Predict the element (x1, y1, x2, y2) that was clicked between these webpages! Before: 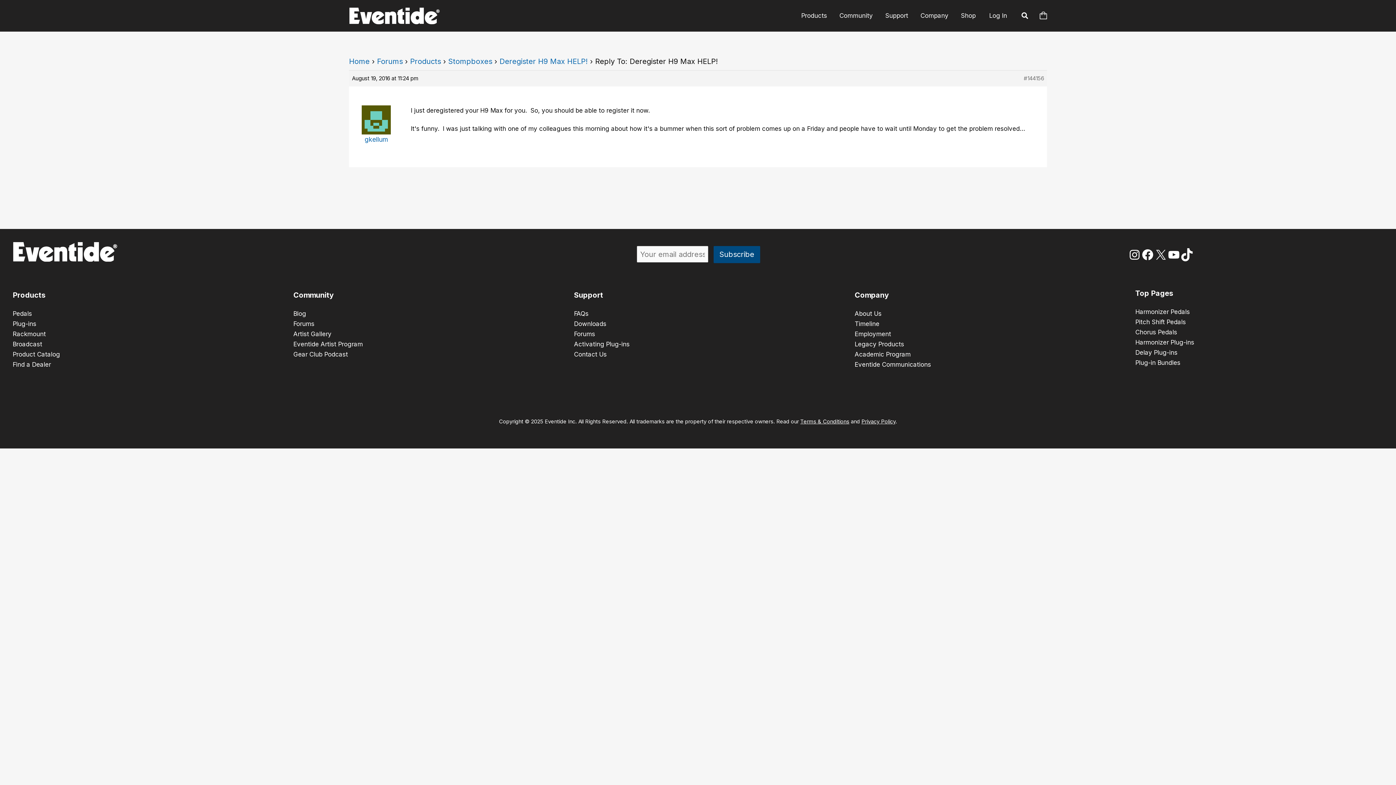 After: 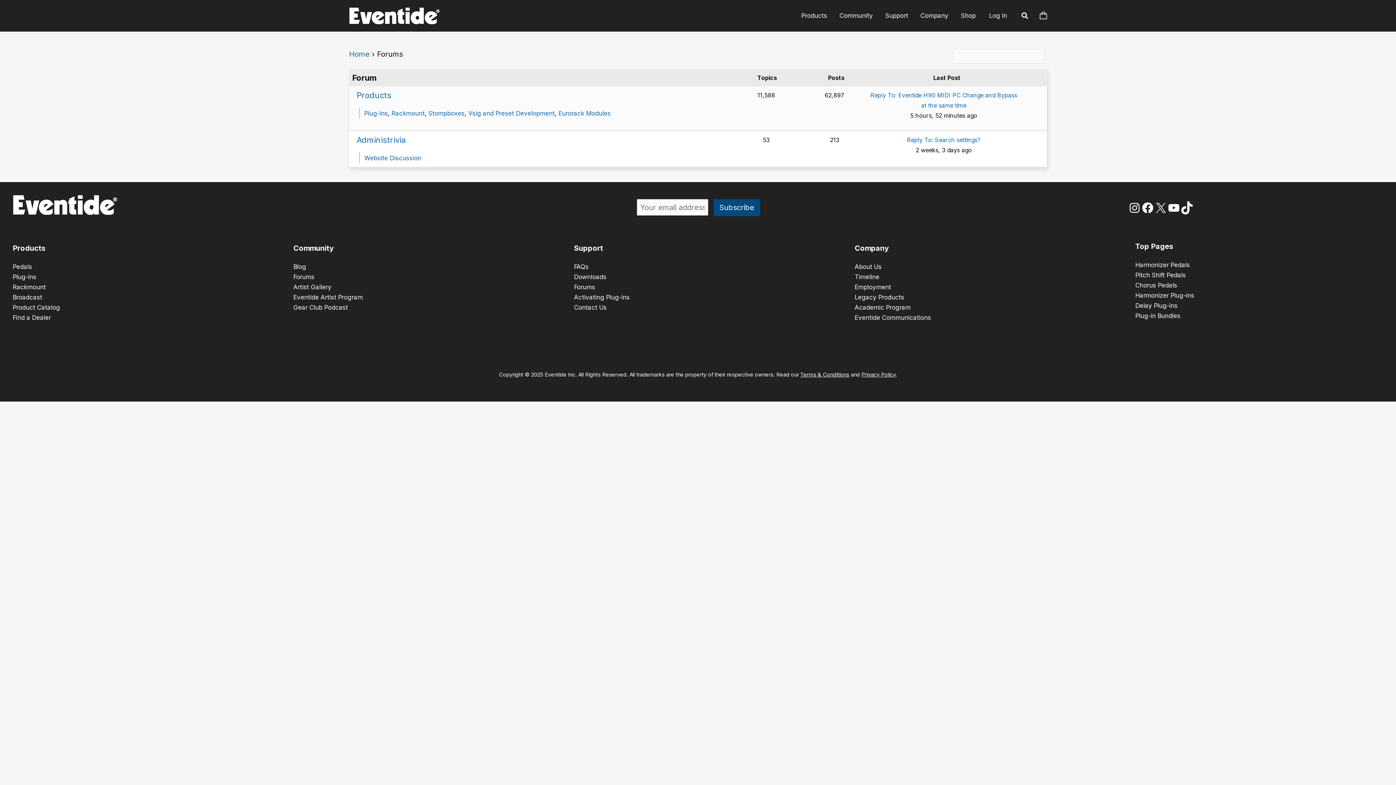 Action: label: Forums bbox: (377, 57, 402, 65)